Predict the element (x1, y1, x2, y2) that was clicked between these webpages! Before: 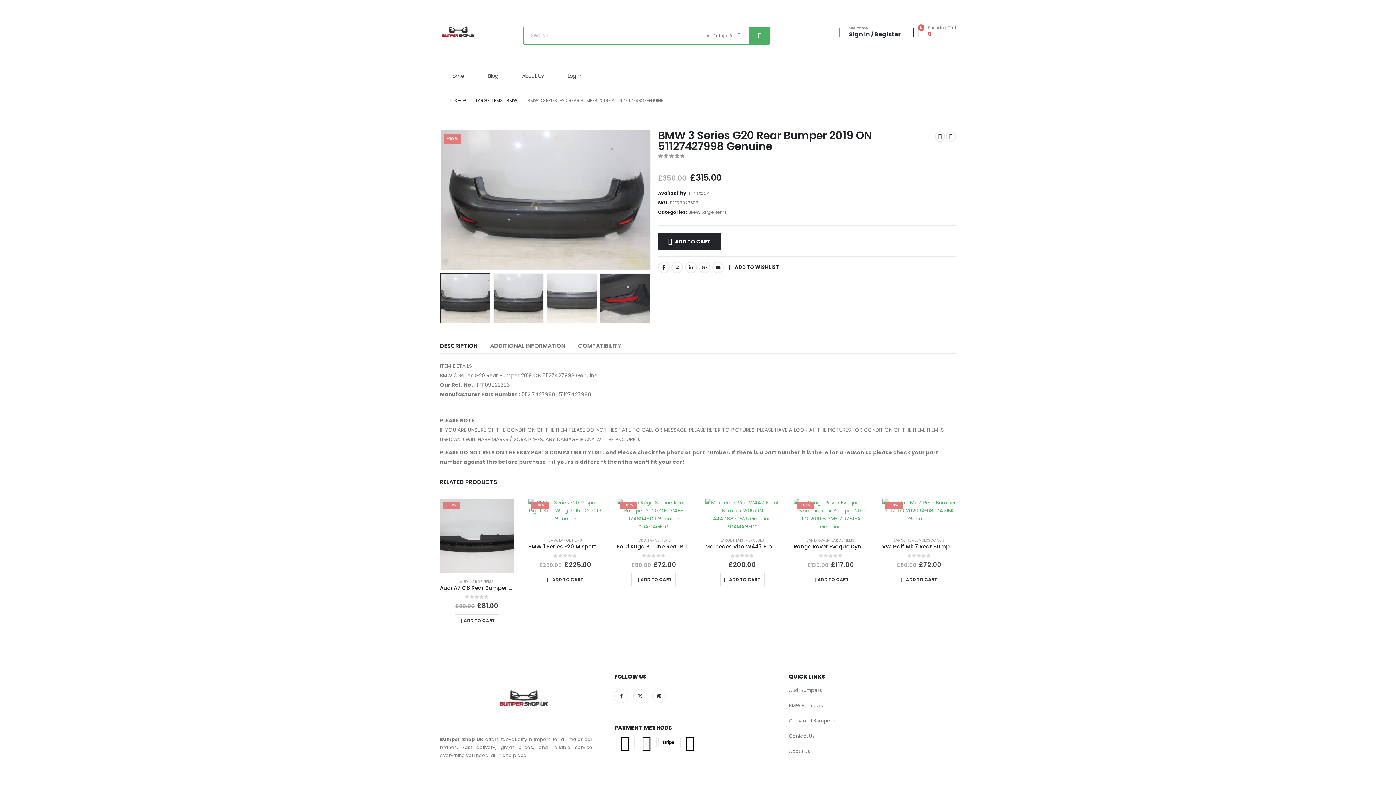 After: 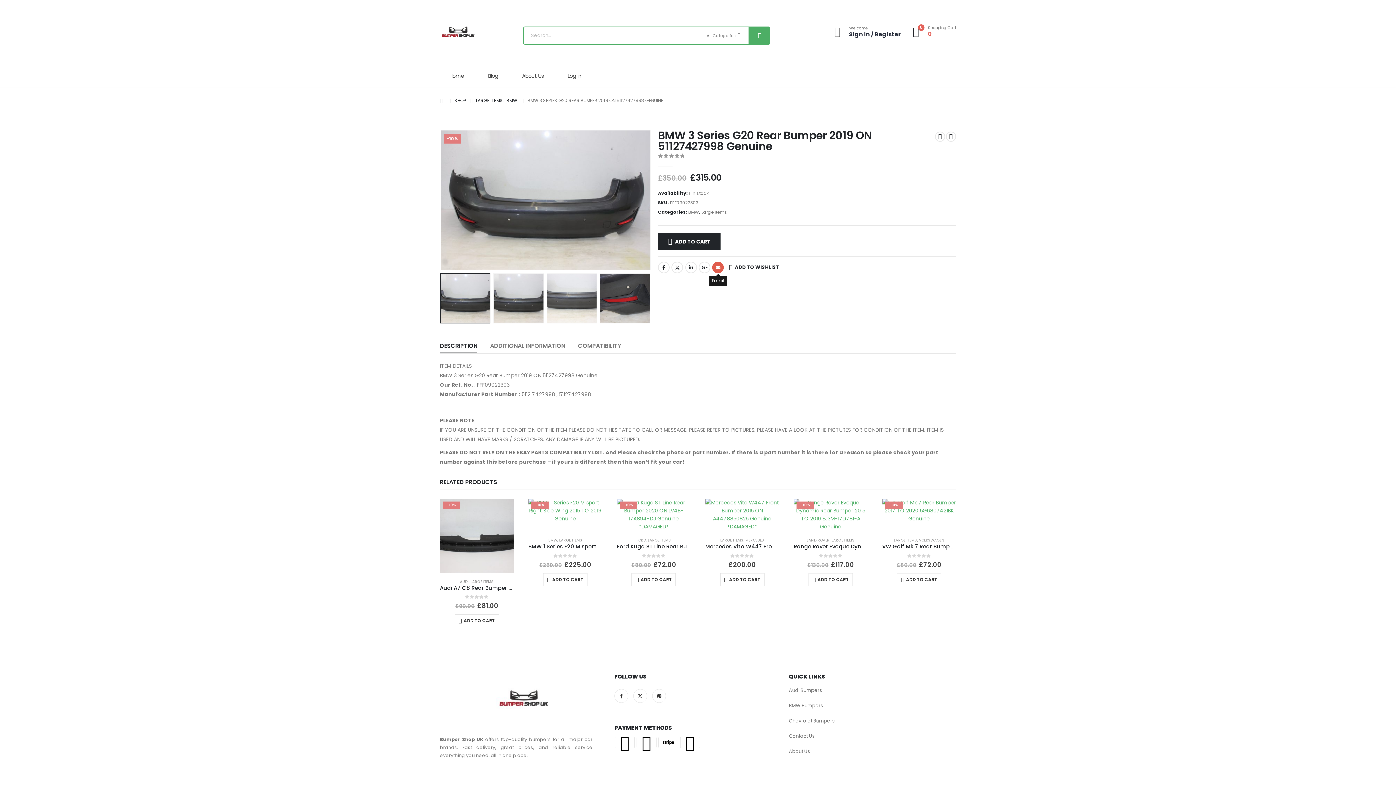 Action: label: Email bbox: (712, 261, 724, 273)